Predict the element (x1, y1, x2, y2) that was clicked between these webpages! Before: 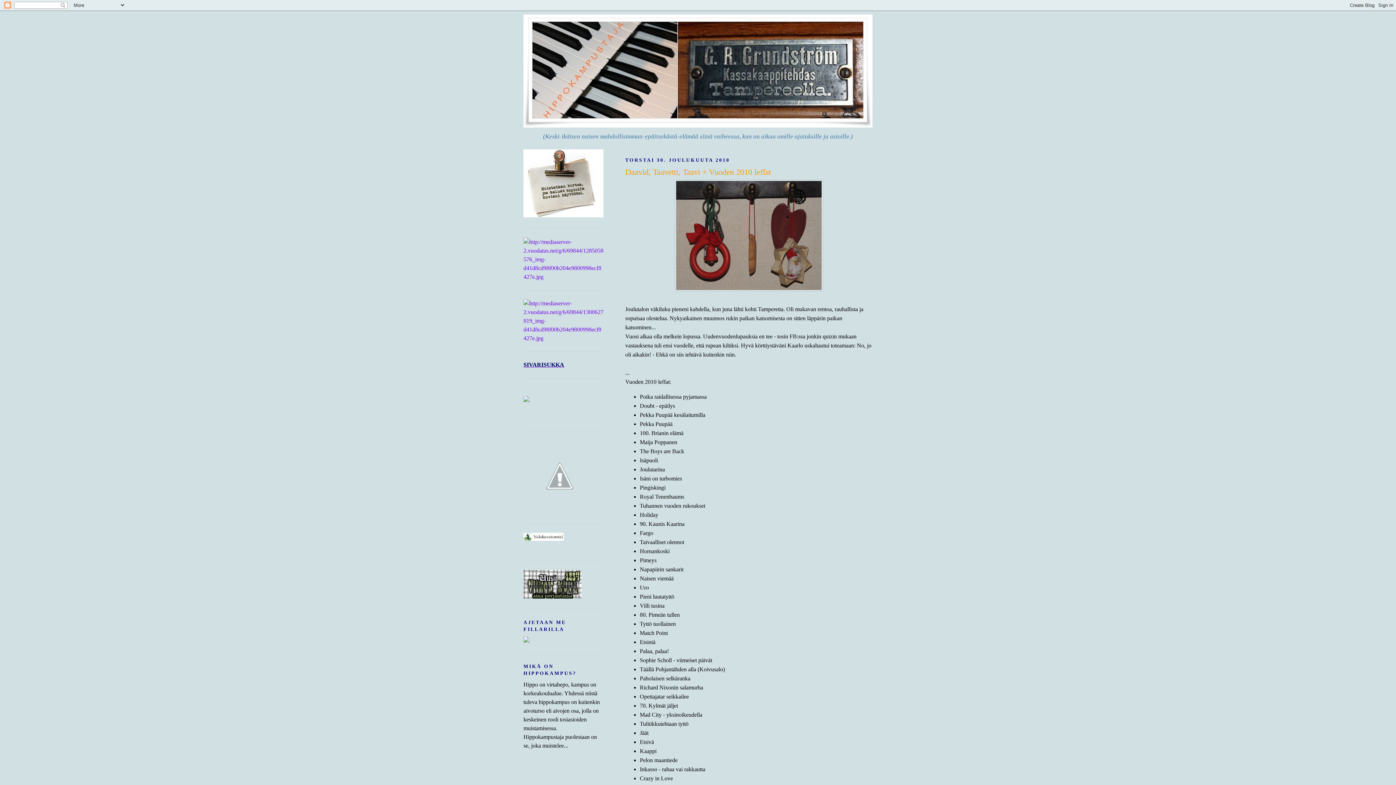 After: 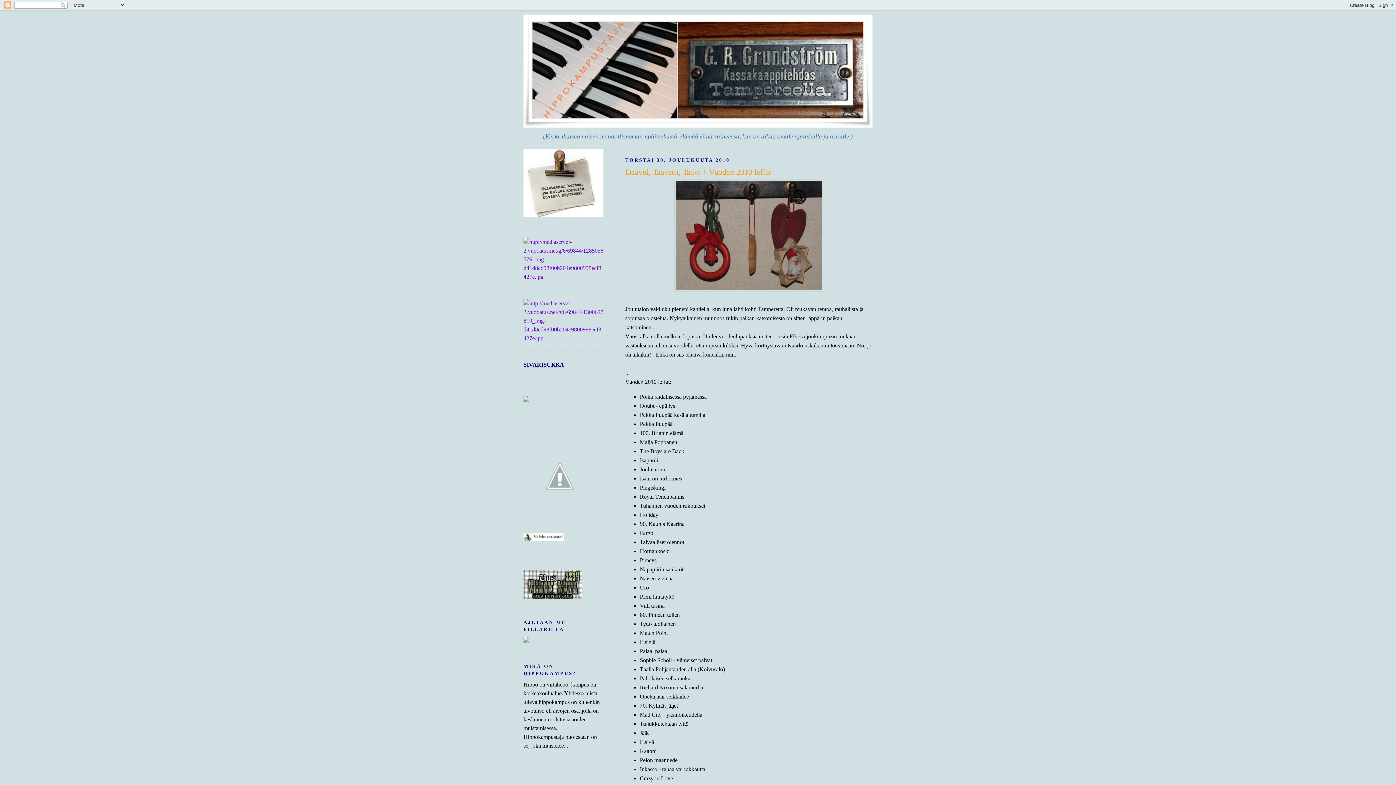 Action: label: Daavid, Taavetti, Taavi + Vuoden 2010 leffat bbox: (625, 166, 872, 177)